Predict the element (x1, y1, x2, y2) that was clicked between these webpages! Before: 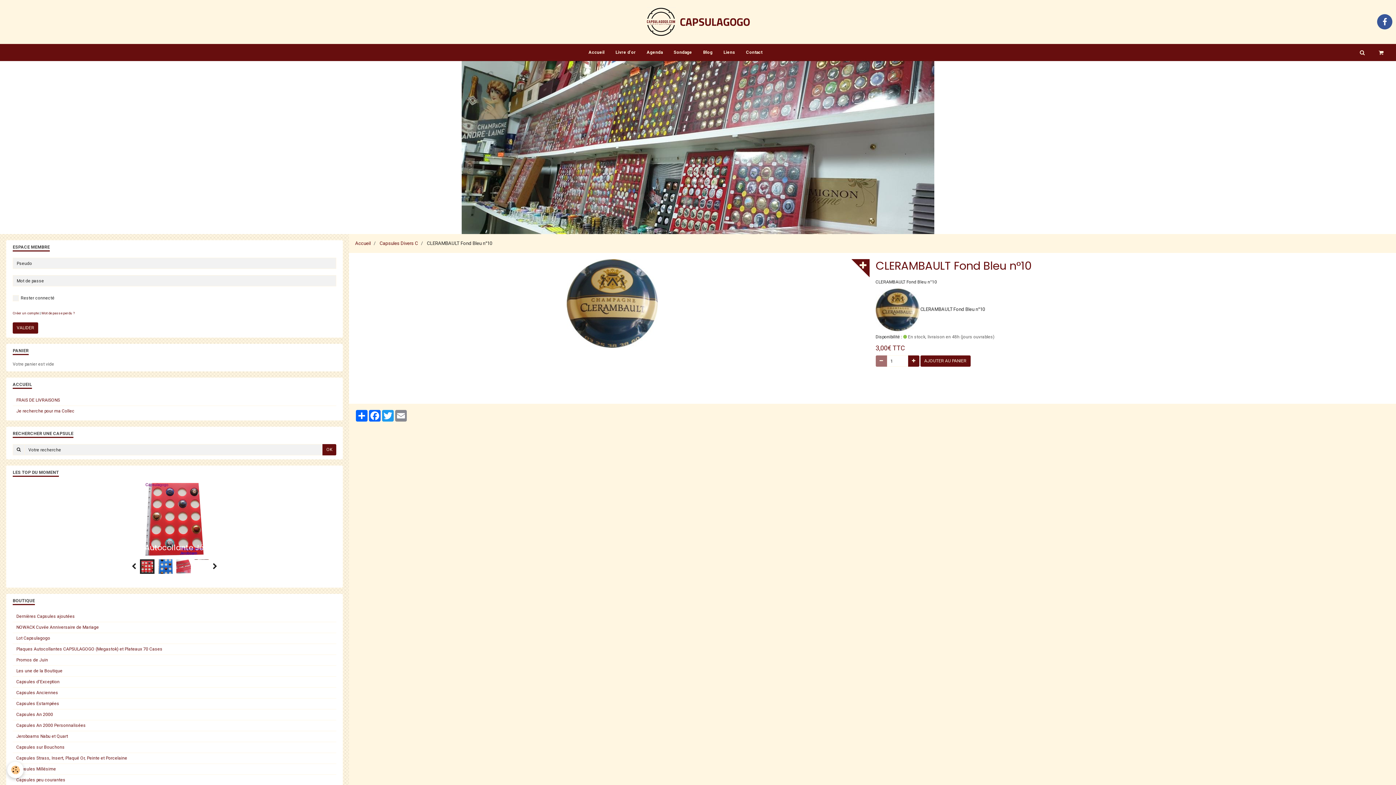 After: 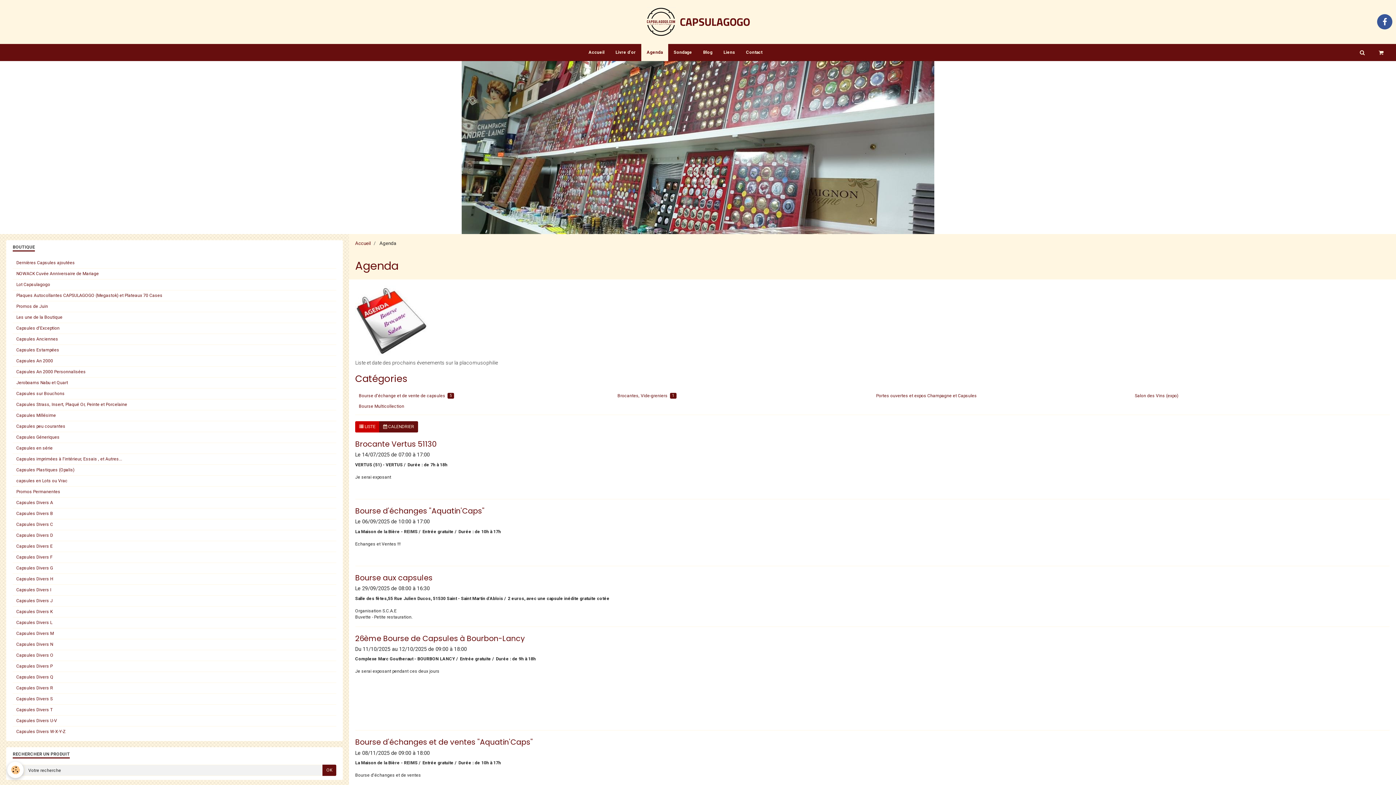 Action: bbox: (641, 44, 668, 61) label: Agenda